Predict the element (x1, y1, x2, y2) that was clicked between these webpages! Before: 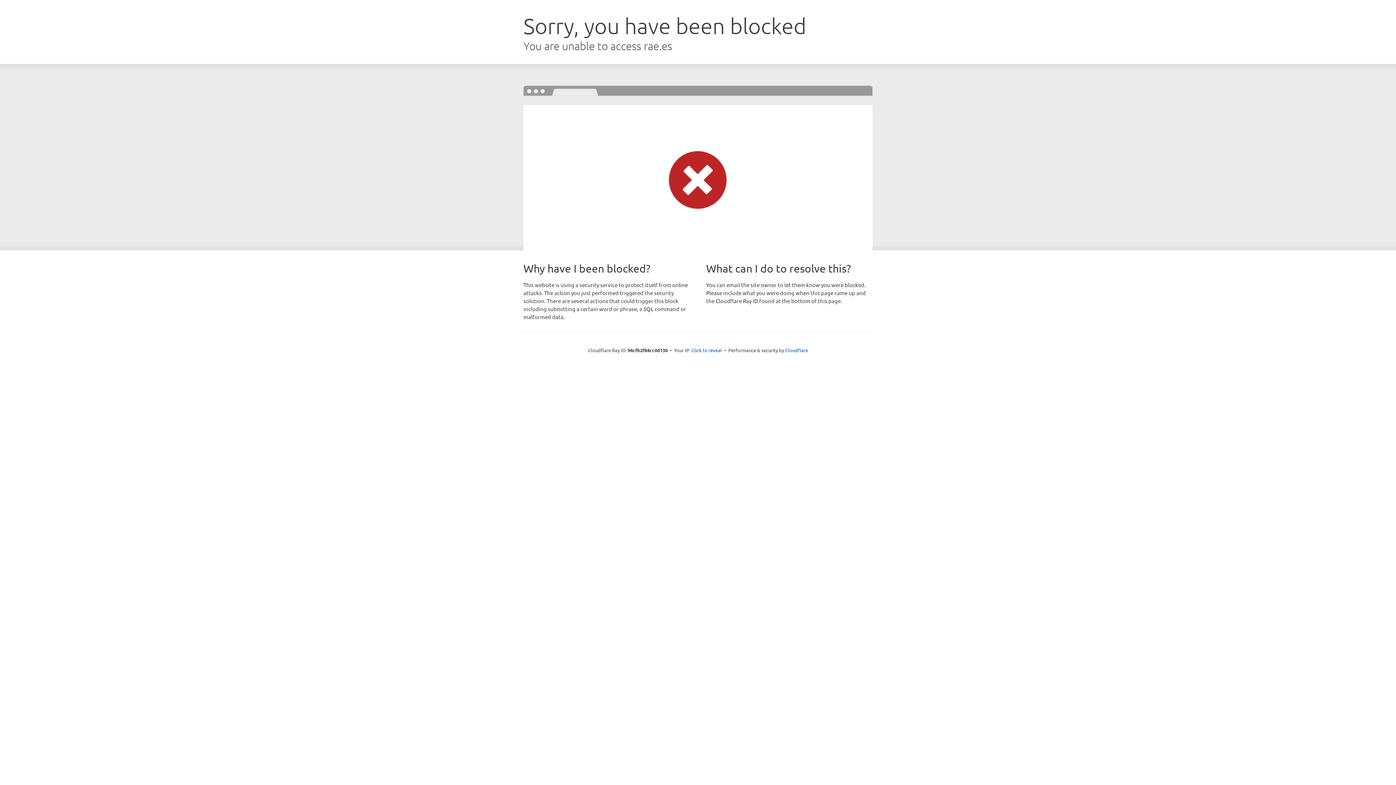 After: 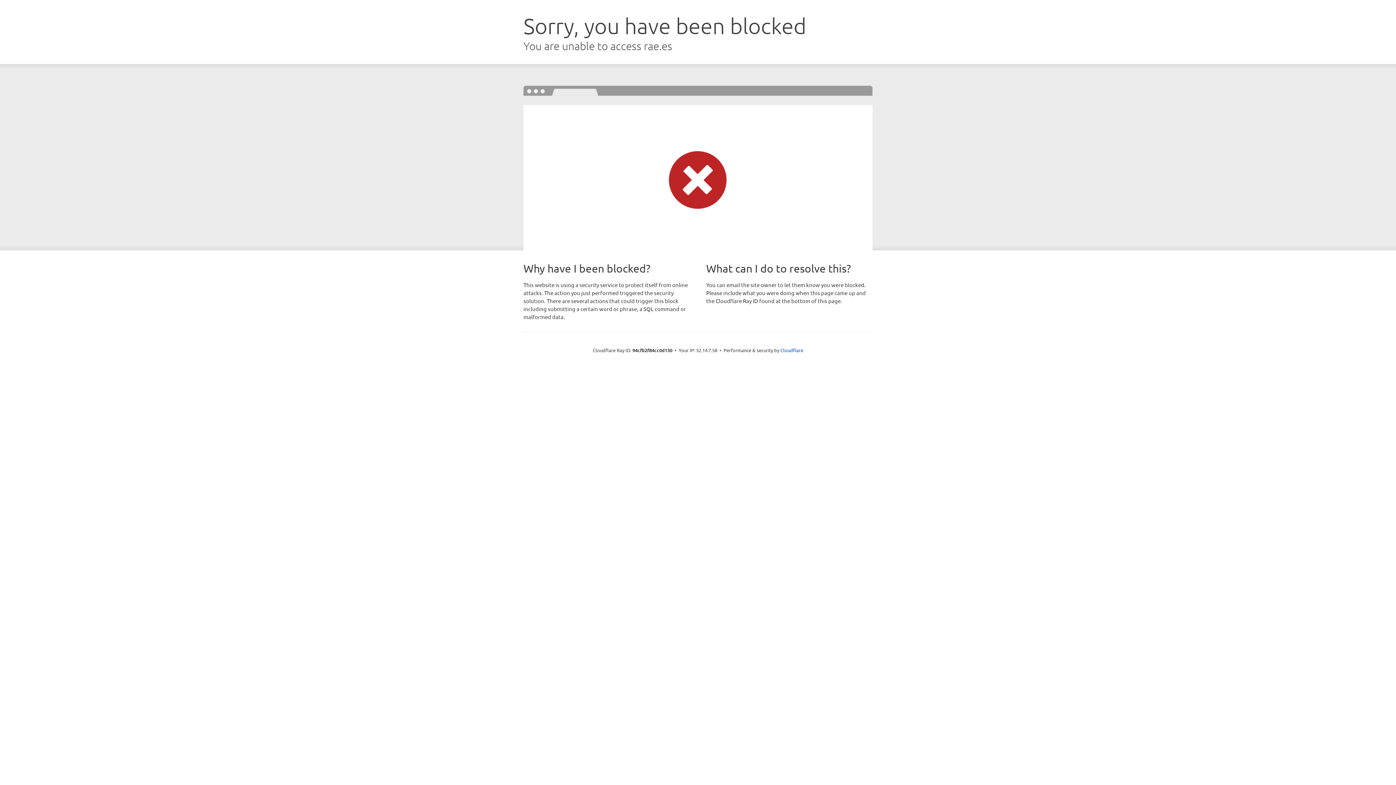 Action: bbox: (691, 346, 722, 353) label: Click to reveal